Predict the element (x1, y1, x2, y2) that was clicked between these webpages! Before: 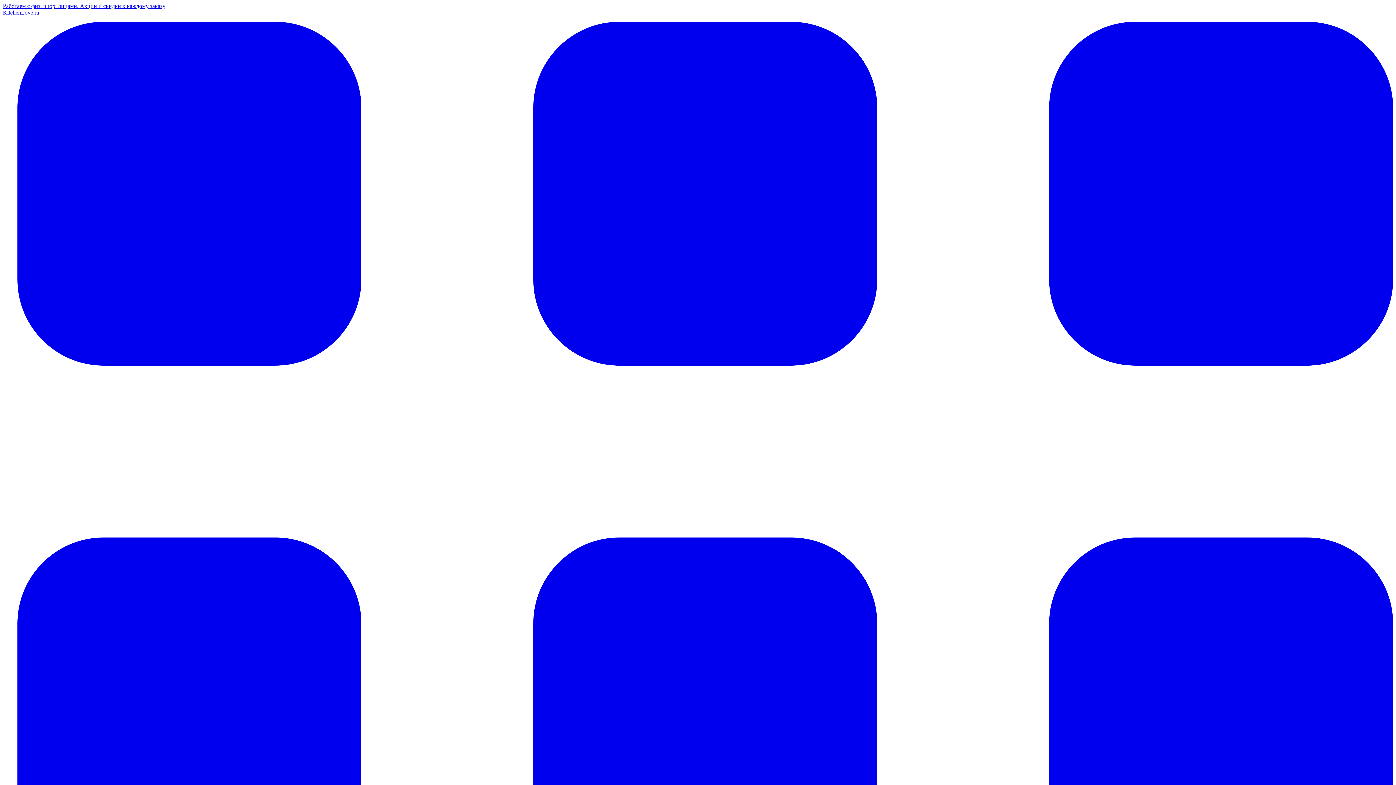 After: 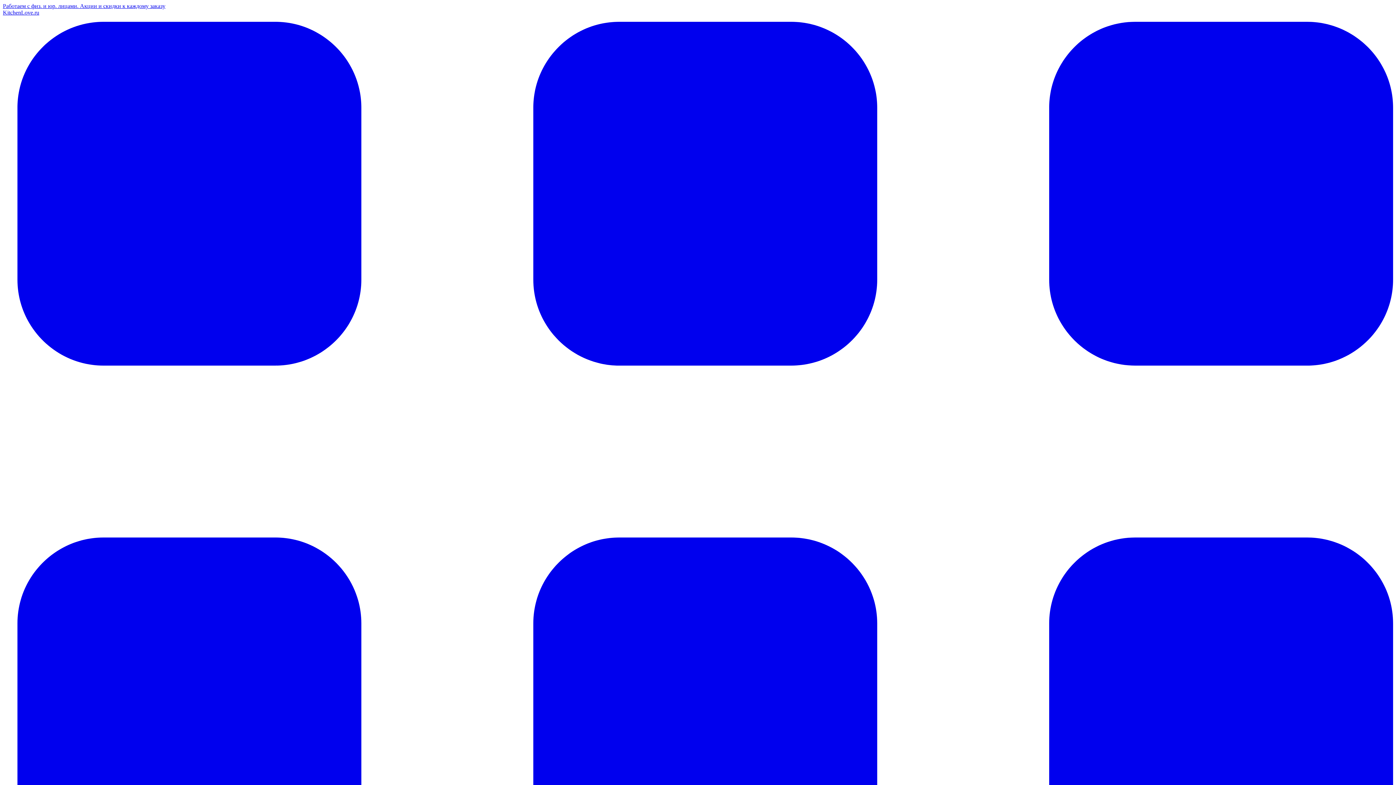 Action: label: Работаем с физ. и юр. лицами. Акции и скидки к каждому заказу bbox: (2, 2, 165, 9)